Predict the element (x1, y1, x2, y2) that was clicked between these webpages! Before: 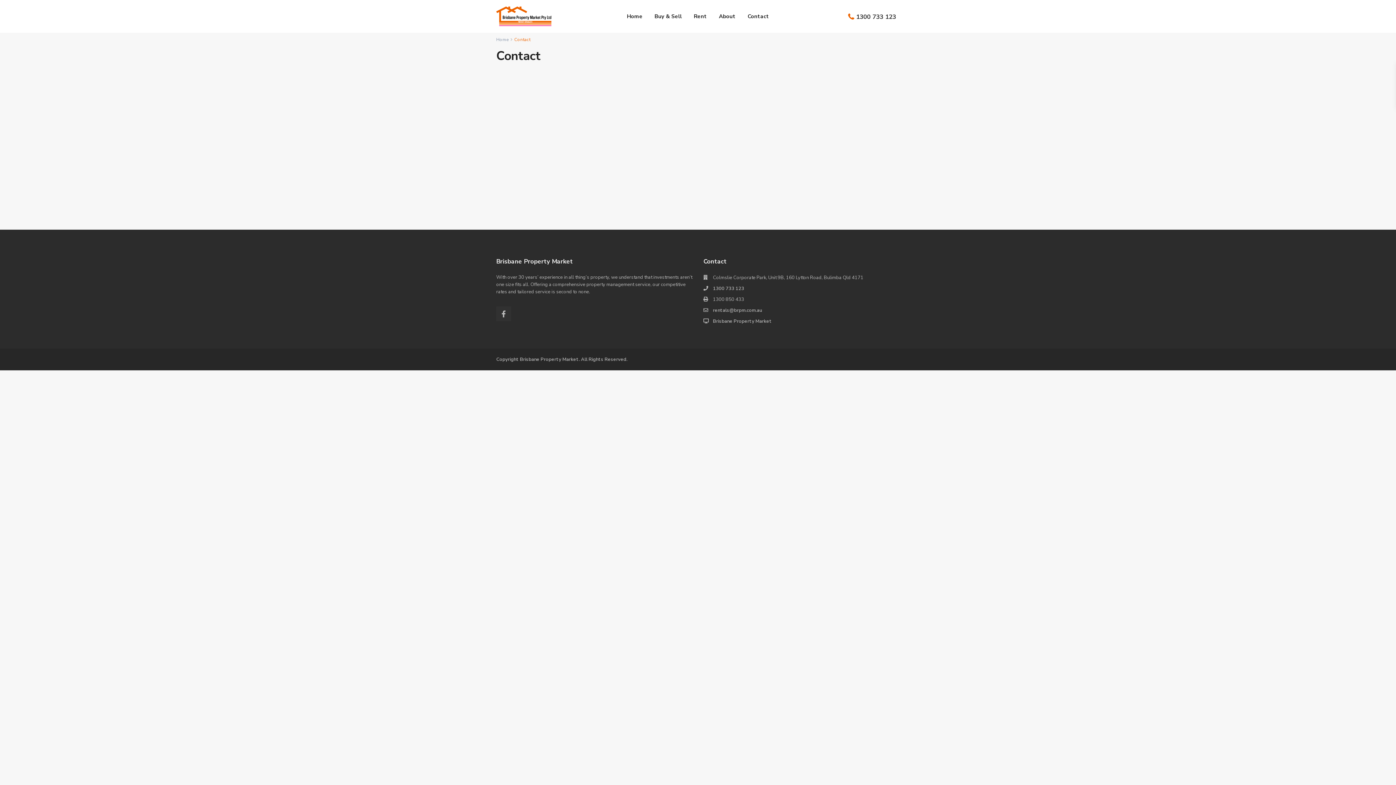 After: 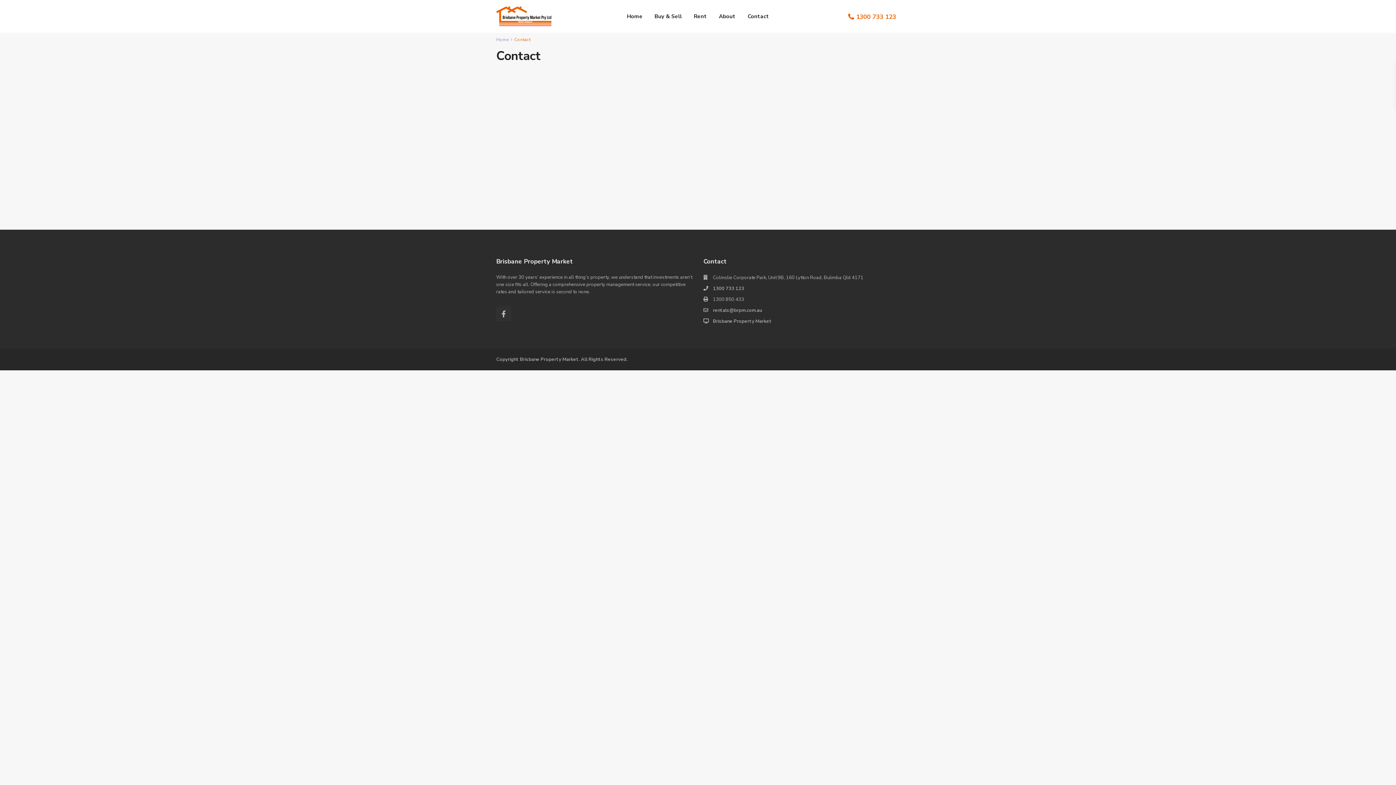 Action: bbox: (856, 12, 896, 21) label: 1300 733 123